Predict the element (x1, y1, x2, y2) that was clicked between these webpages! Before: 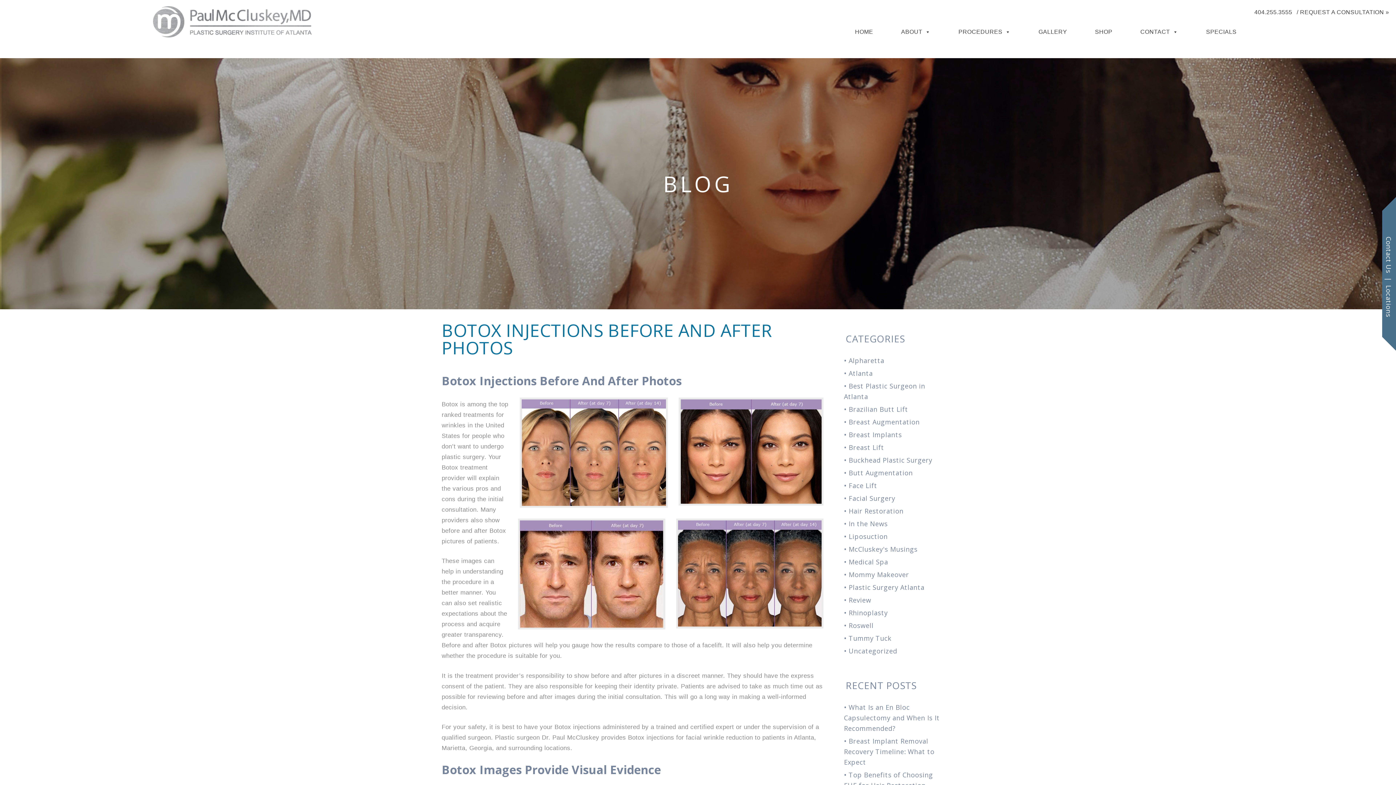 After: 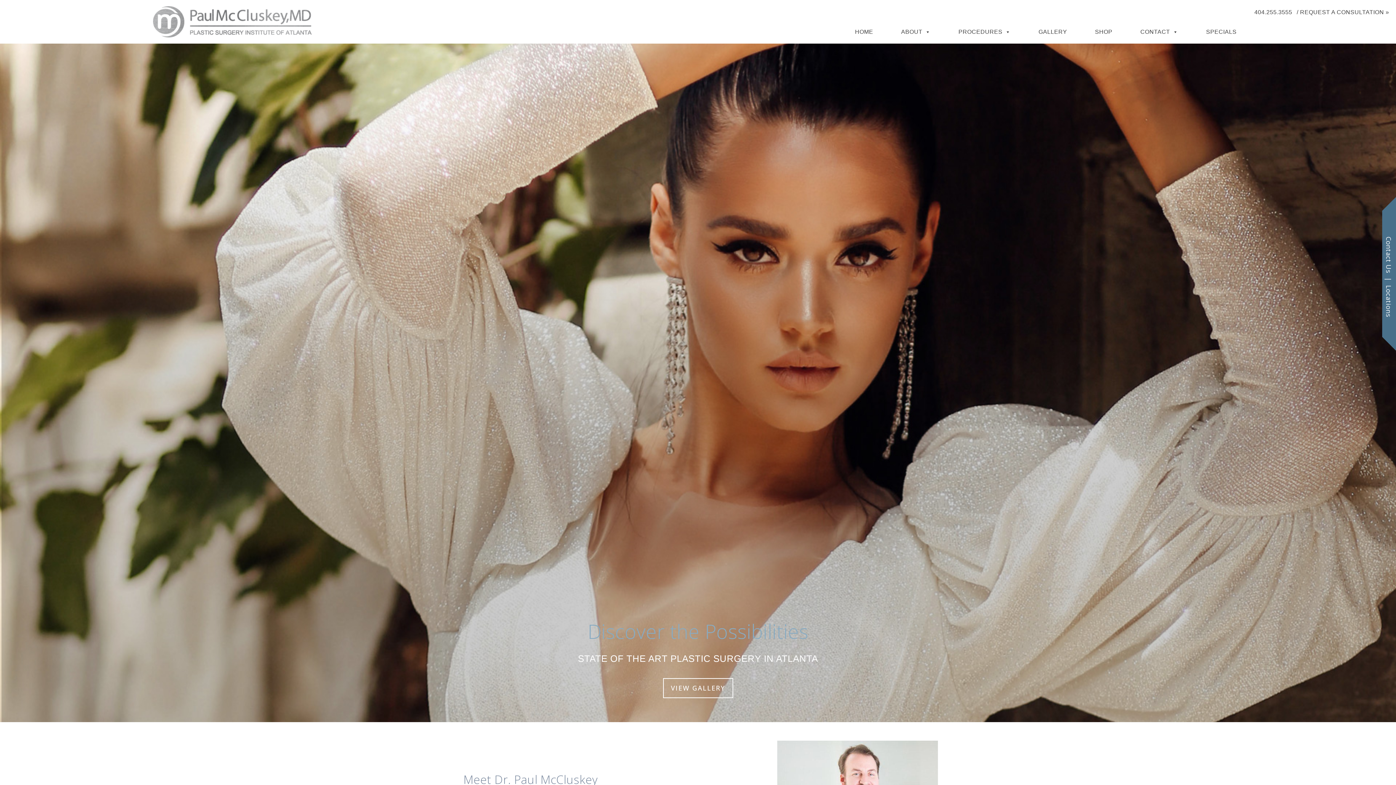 Action: label: HOME bbox: (855, 24, 873, 36)